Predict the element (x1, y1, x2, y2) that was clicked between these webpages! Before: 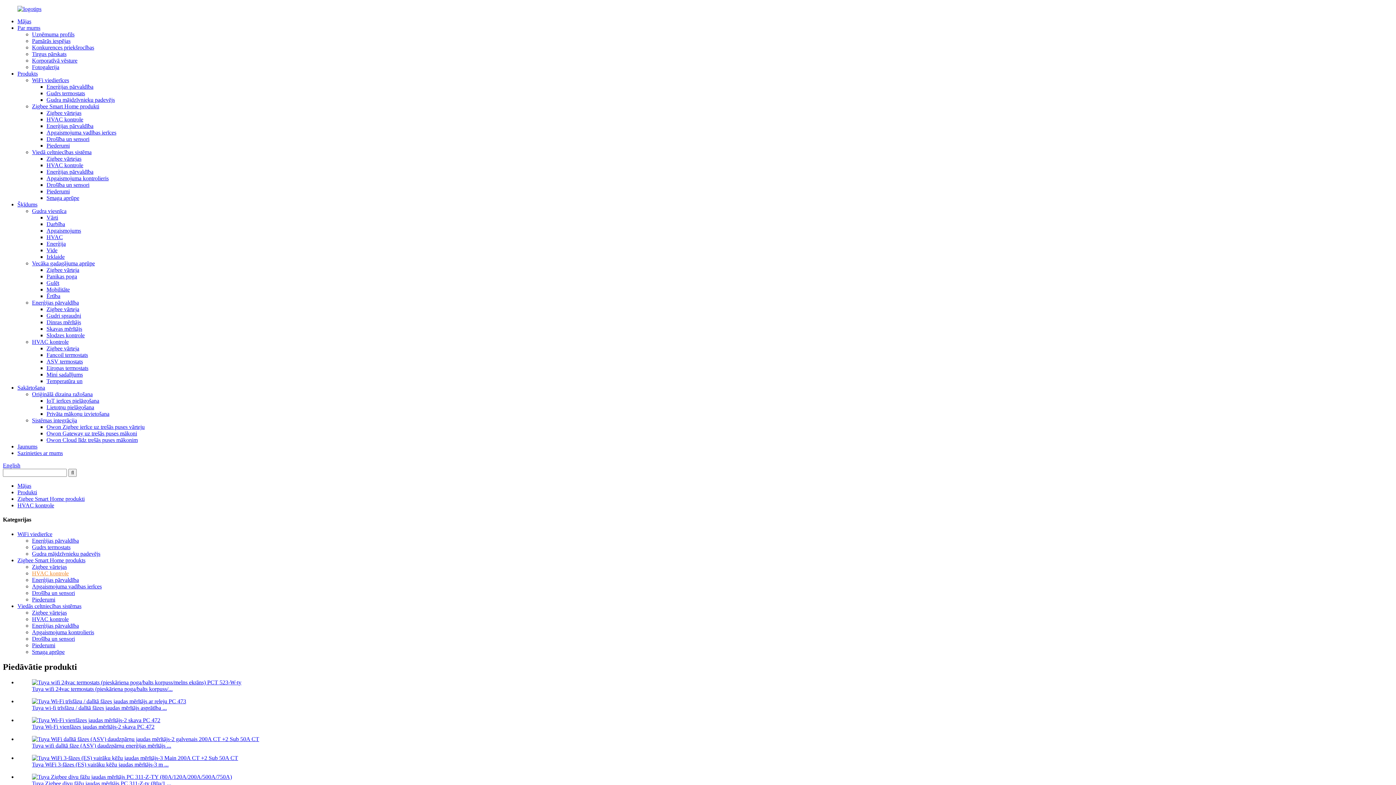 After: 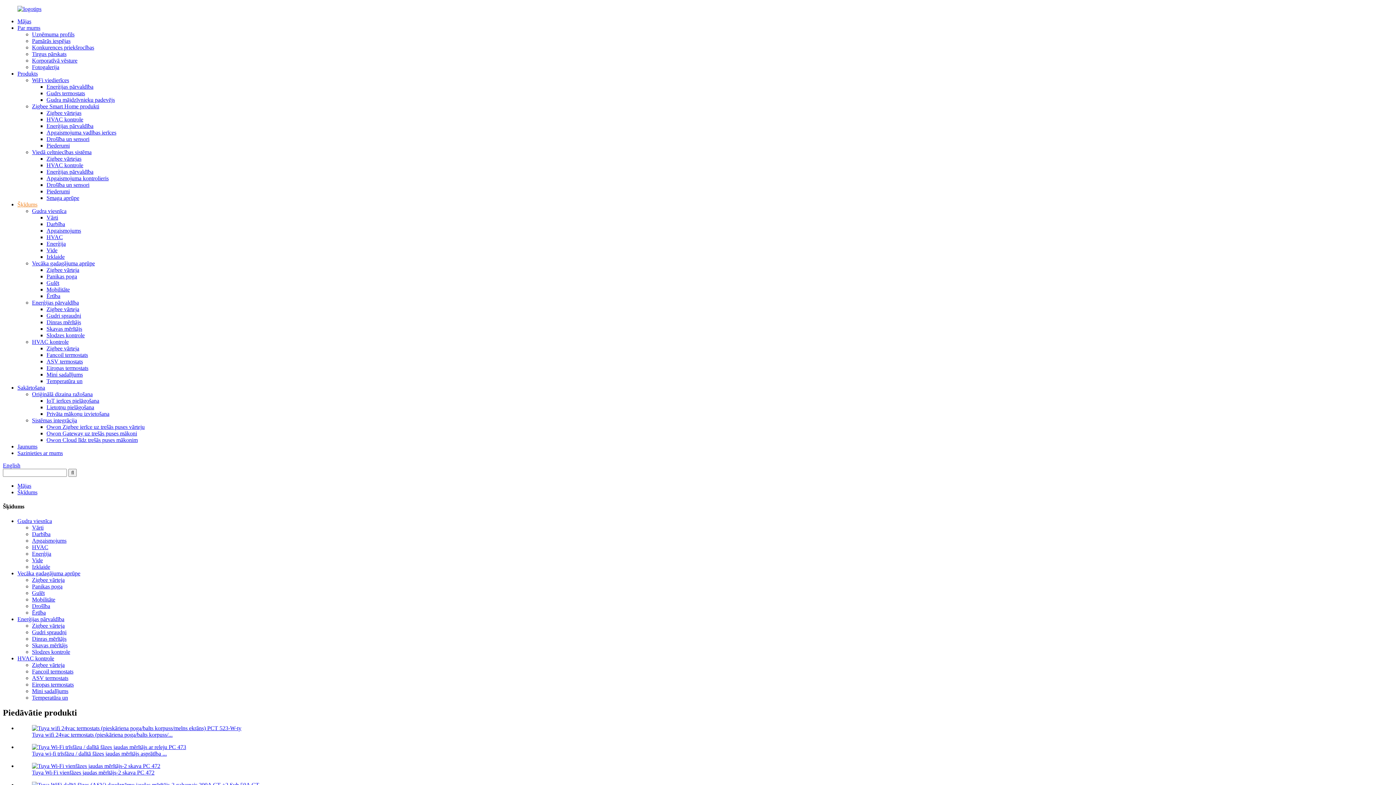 Action: label: Šķīdums bbox: (17, 201, 37, 207)